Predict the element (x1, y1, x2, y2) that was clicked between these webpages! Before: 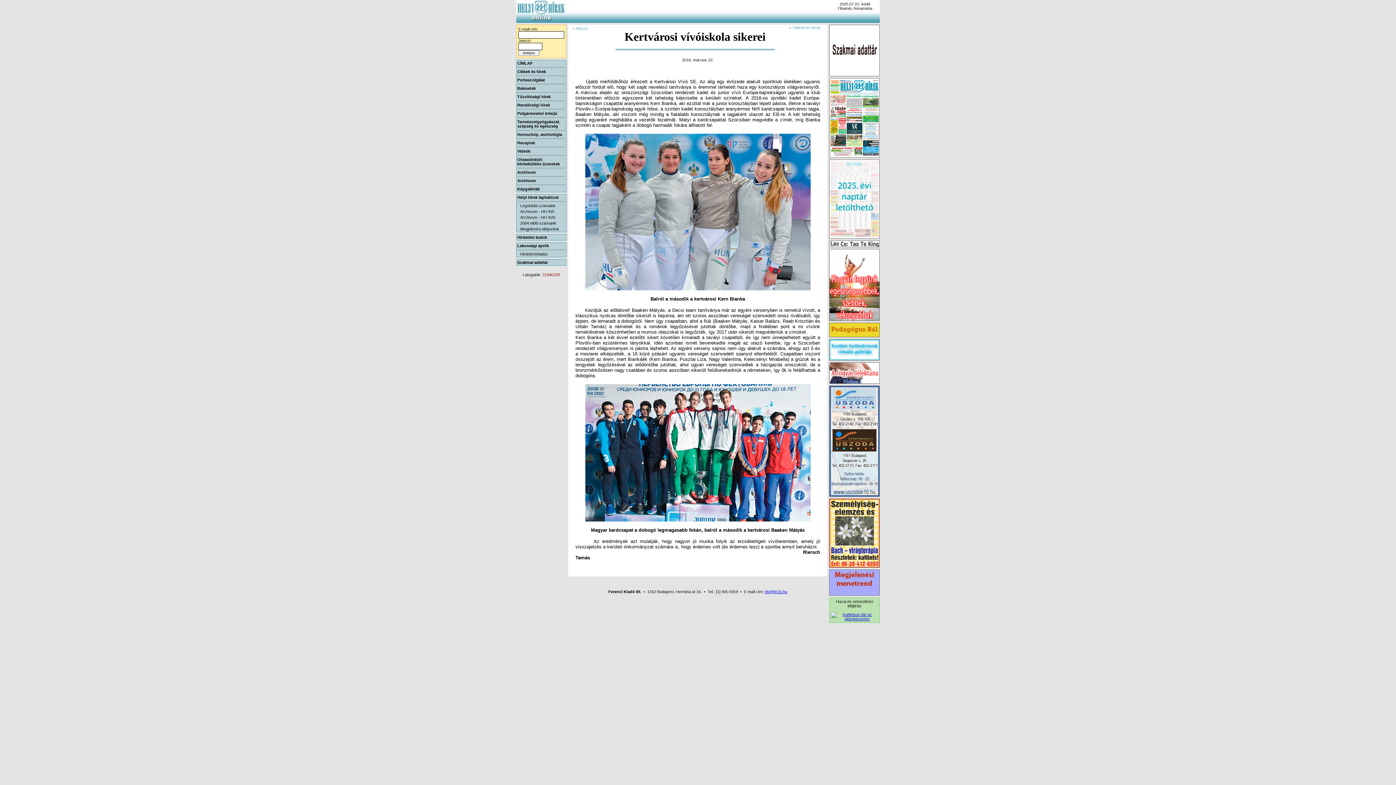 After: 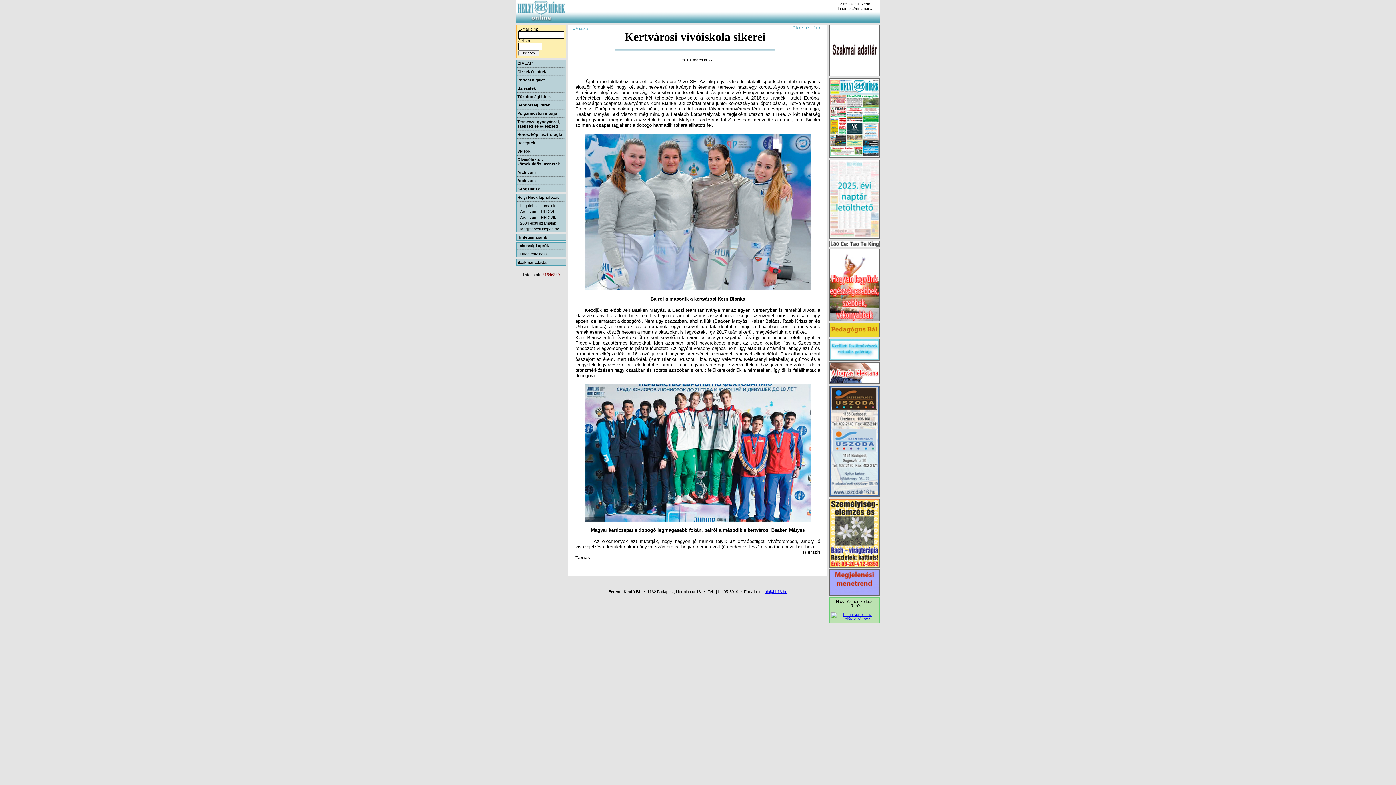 Action: bbox: (829, 562, 879, 568)